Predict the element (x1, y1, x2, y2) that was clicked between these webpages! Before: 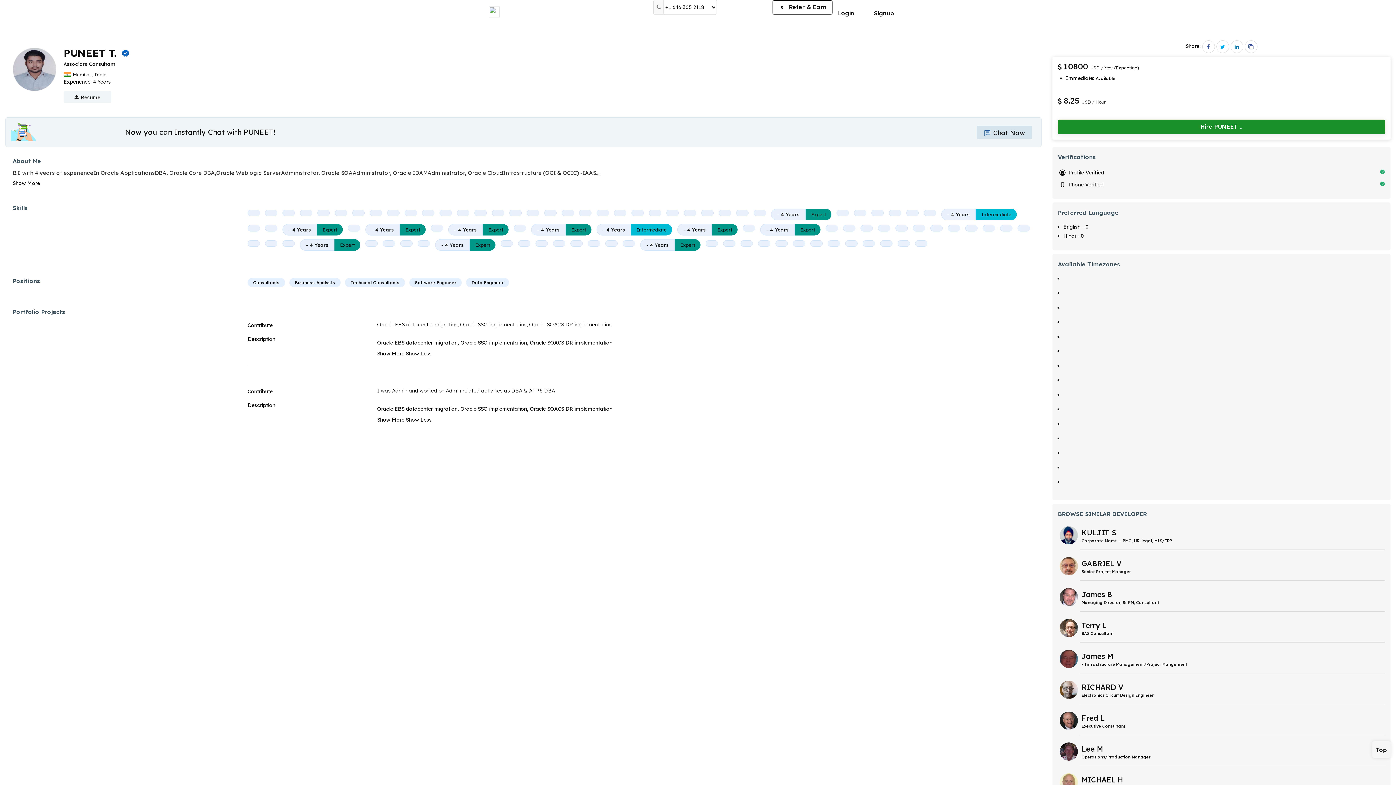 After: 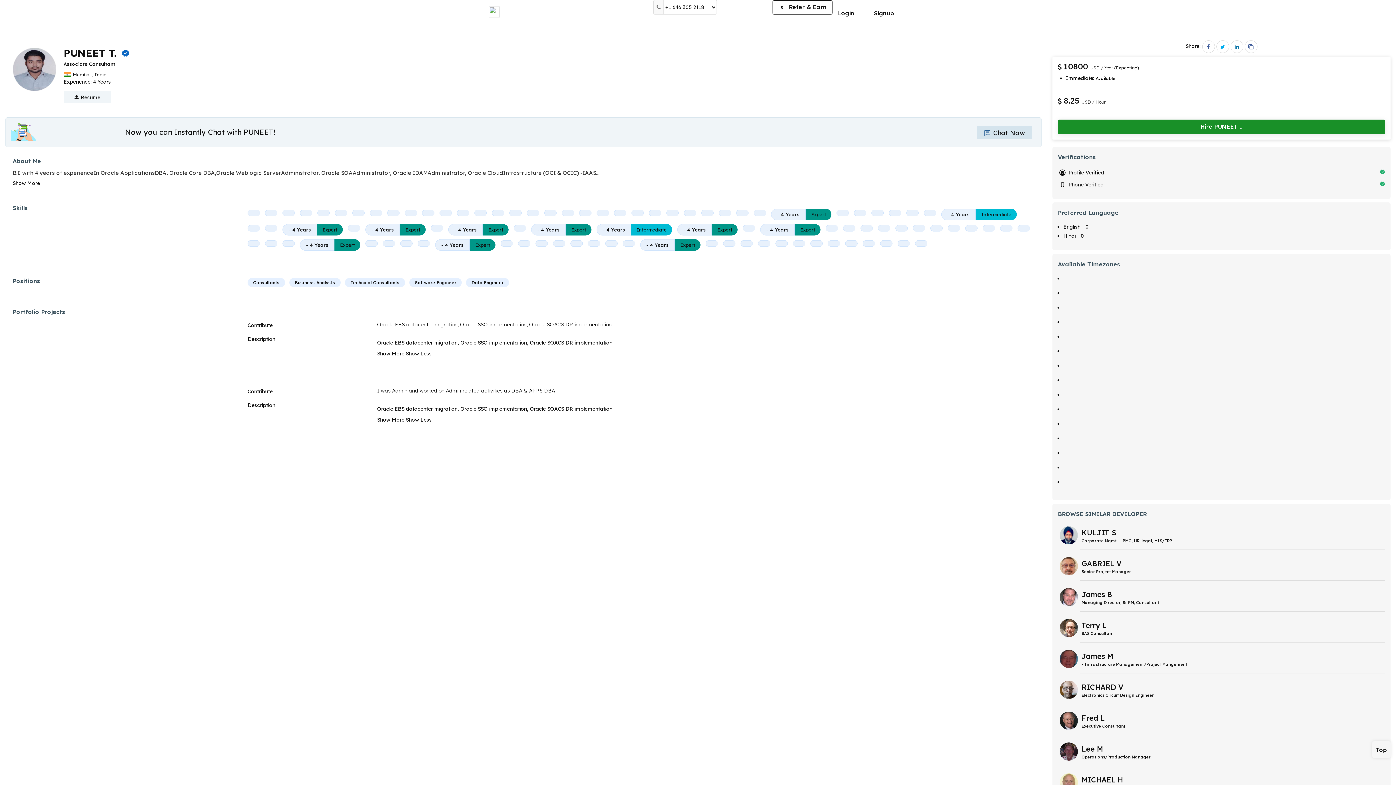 Action: bbox: (518, 241, 530, 248)